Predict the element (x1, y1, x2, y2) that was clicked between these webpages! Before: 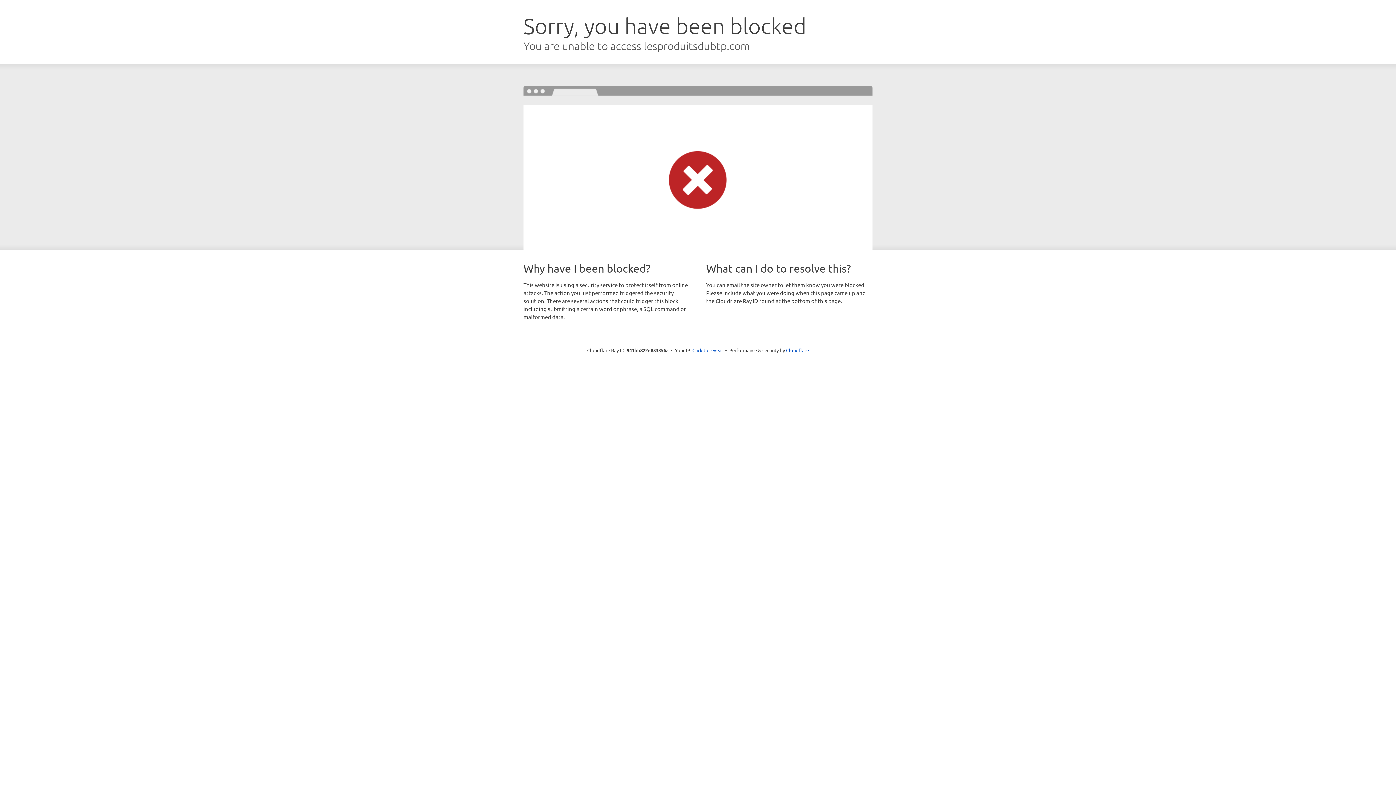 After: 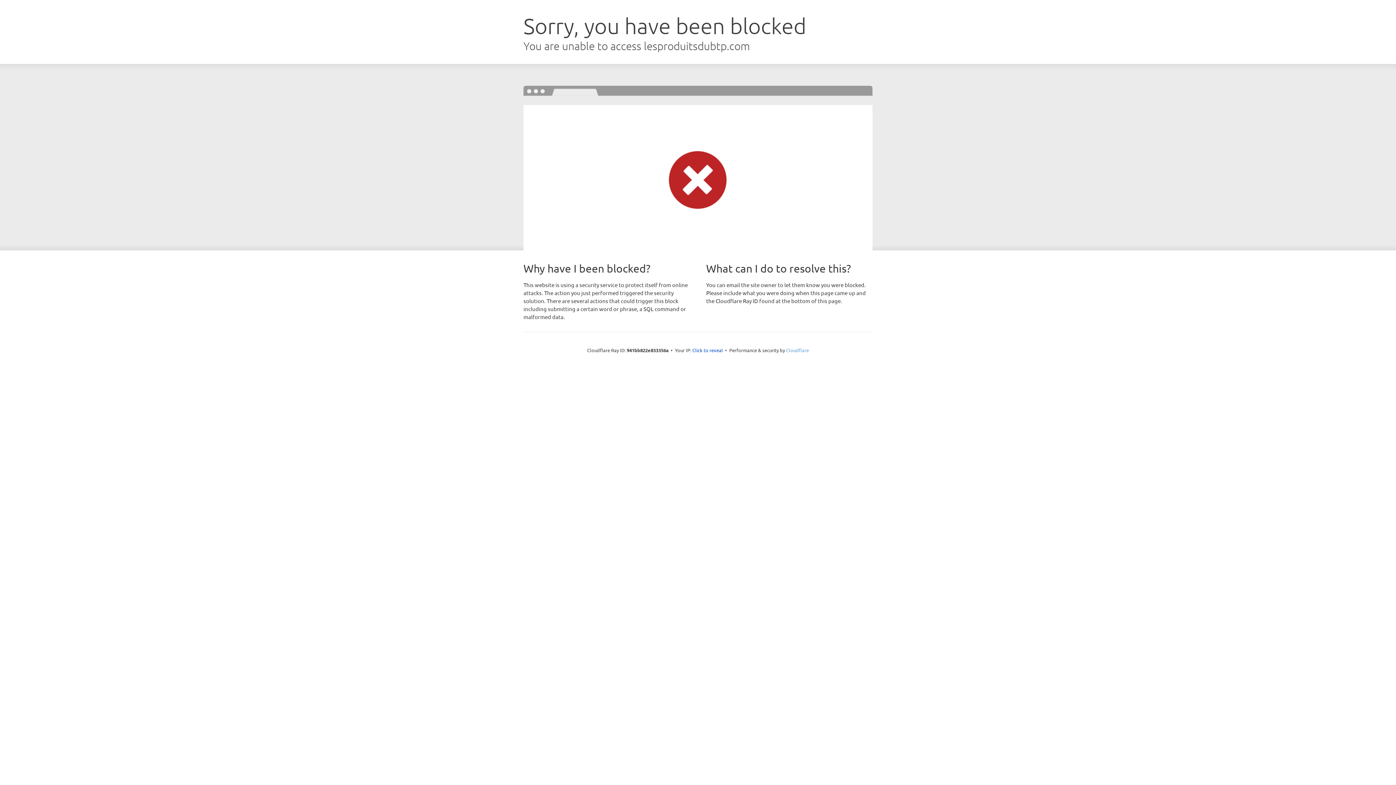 Action: bbox: (786, 347, 809, 353) label: Cloudflare